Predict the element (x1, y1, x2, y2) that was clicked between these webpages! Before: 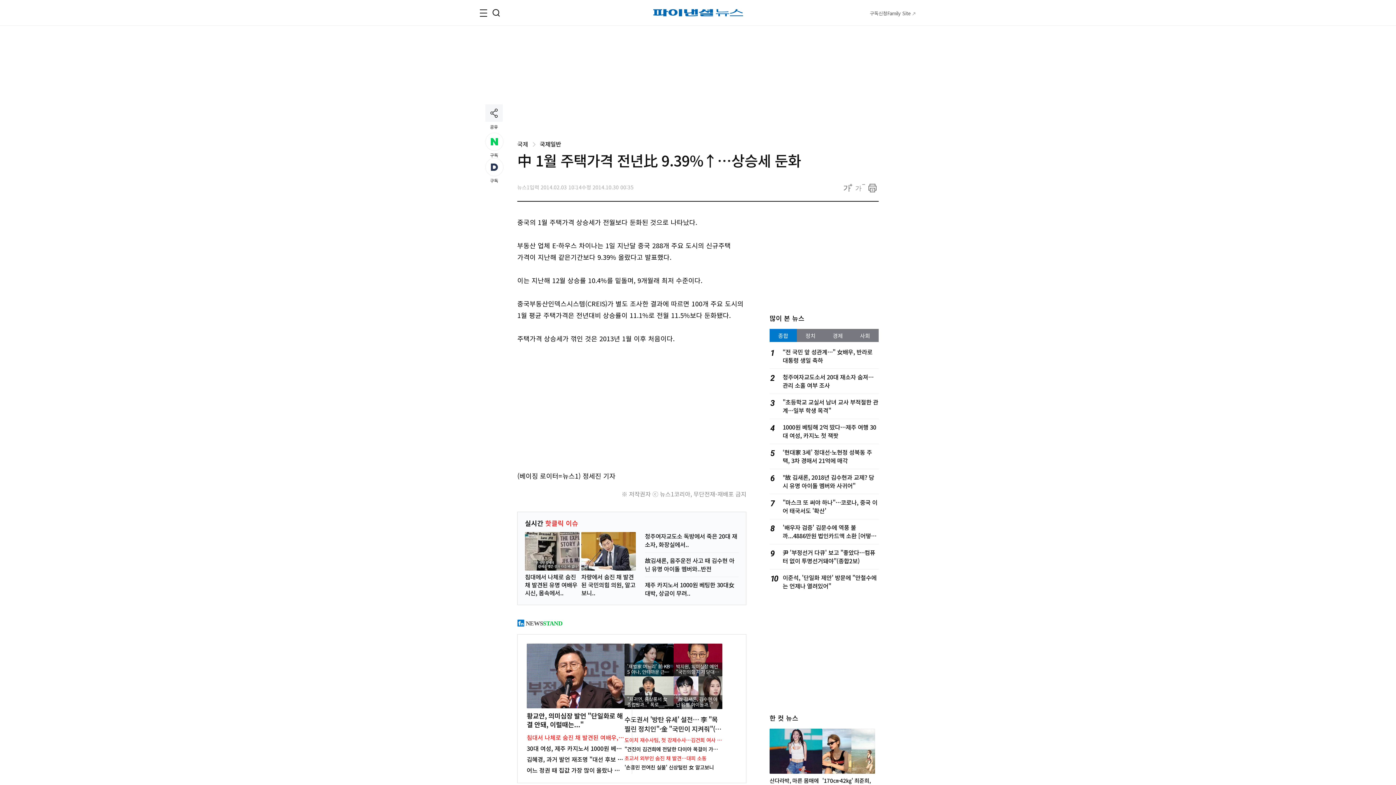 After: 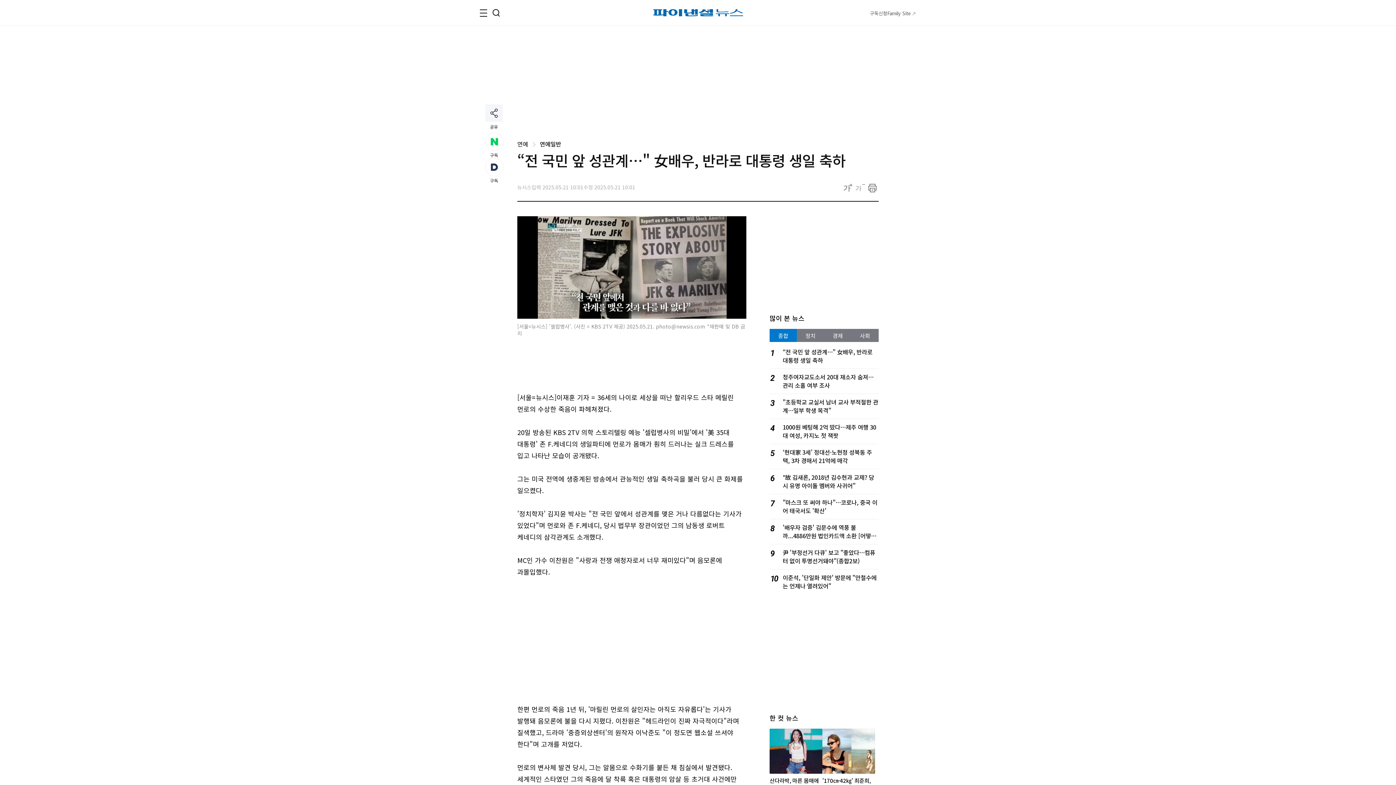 Action: label: 침대에서 나체로 숨진 채 발견된 유명 여배우 시신, 몸속에서.. bbox: (525, 532, 581, 597)